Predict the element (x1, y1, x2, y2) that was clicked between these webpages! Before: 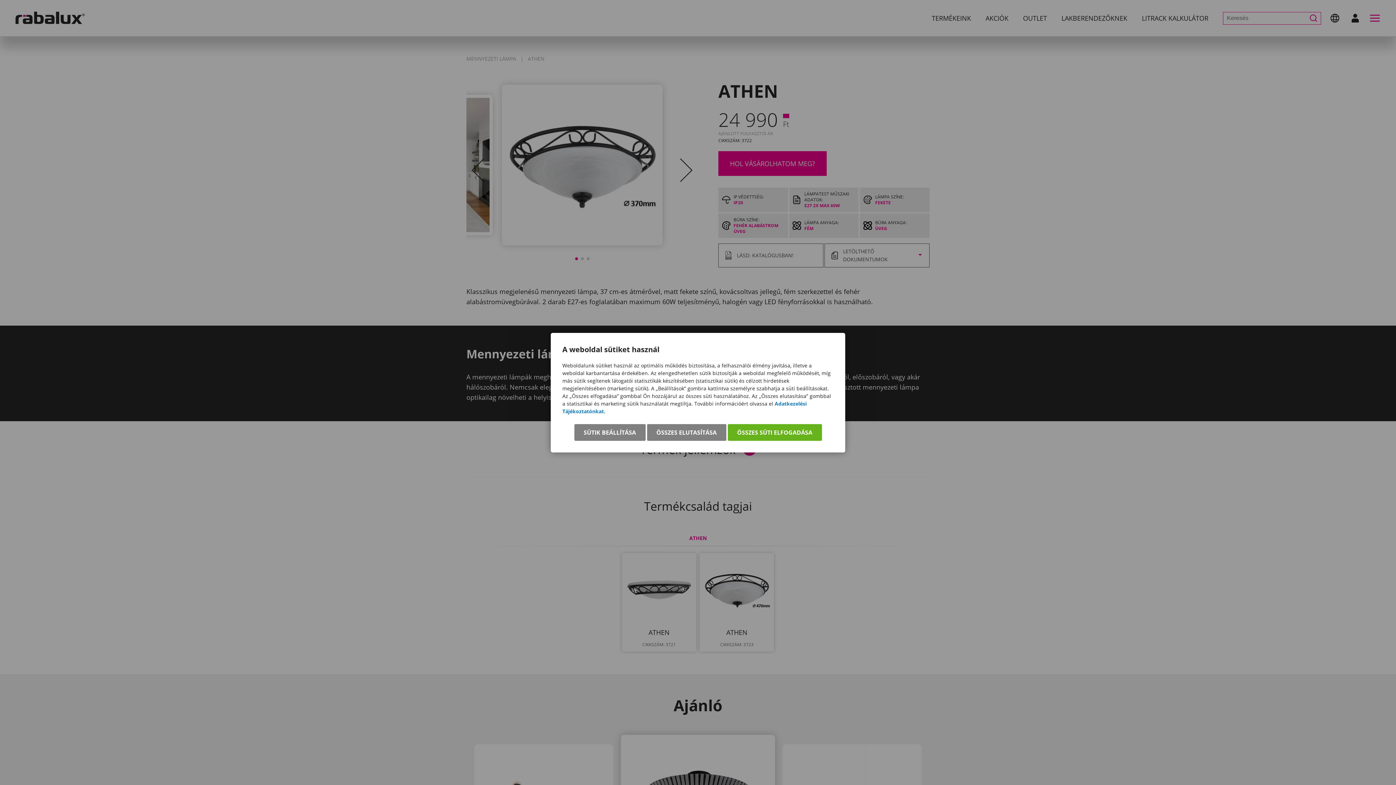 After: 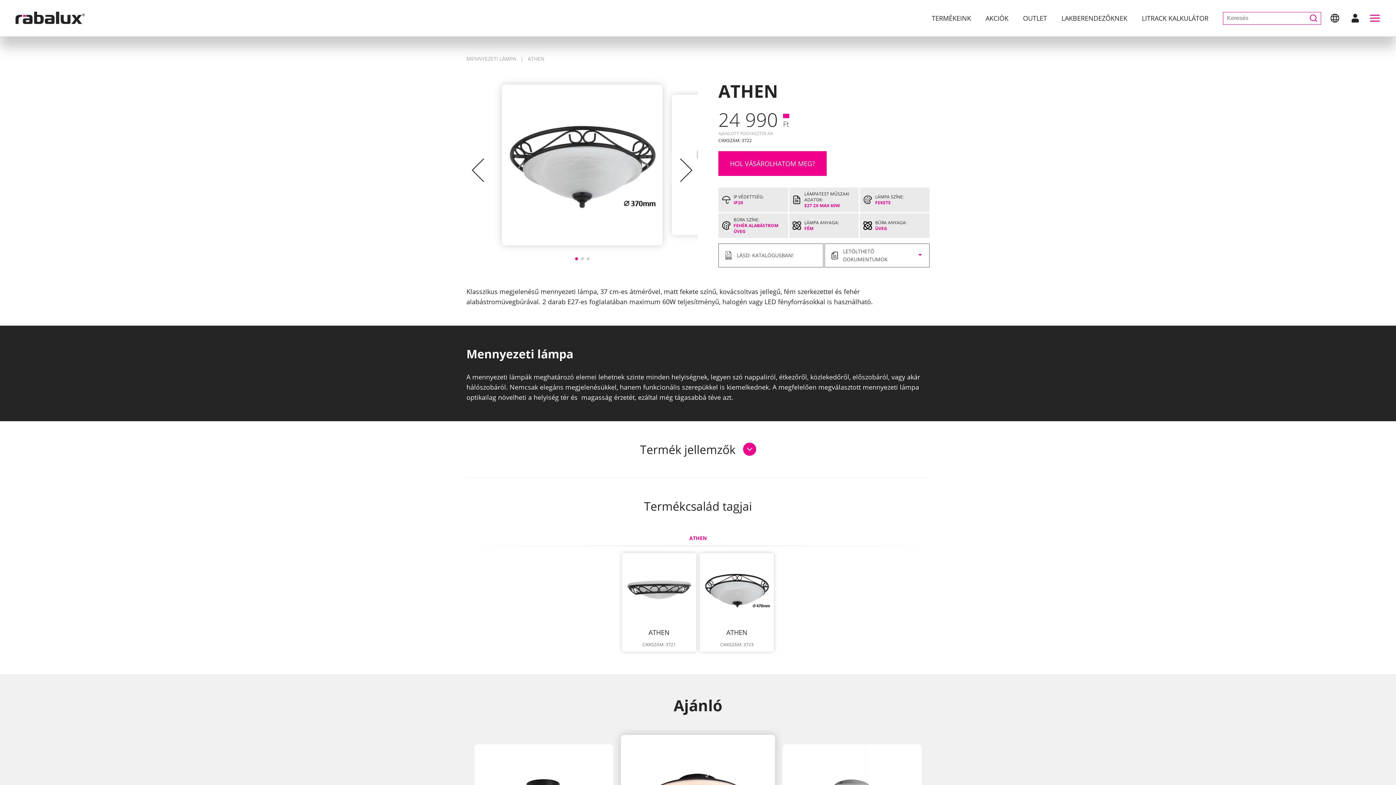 Action: bbox: (647, 424, 726, 440) label: ÖSSZES ELUTASÍTÁSA